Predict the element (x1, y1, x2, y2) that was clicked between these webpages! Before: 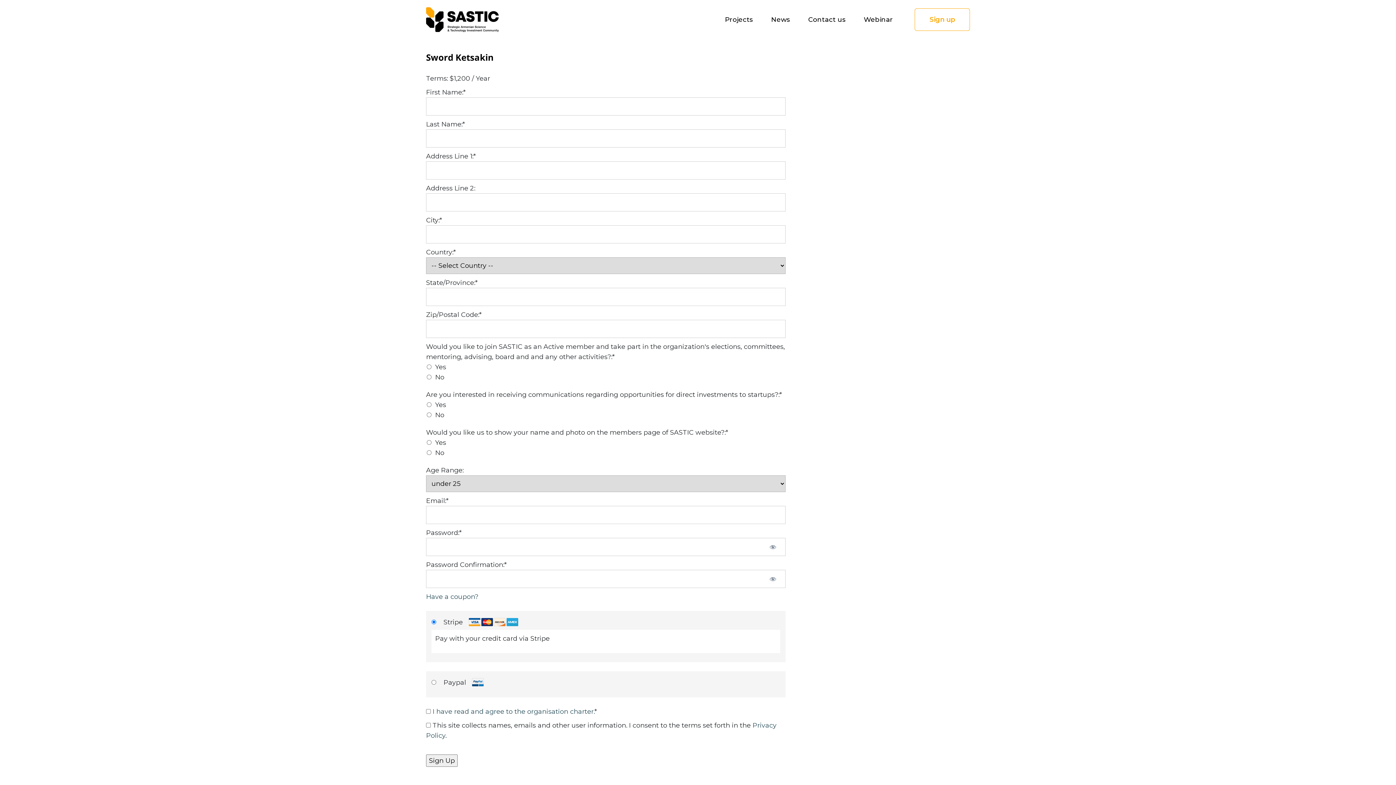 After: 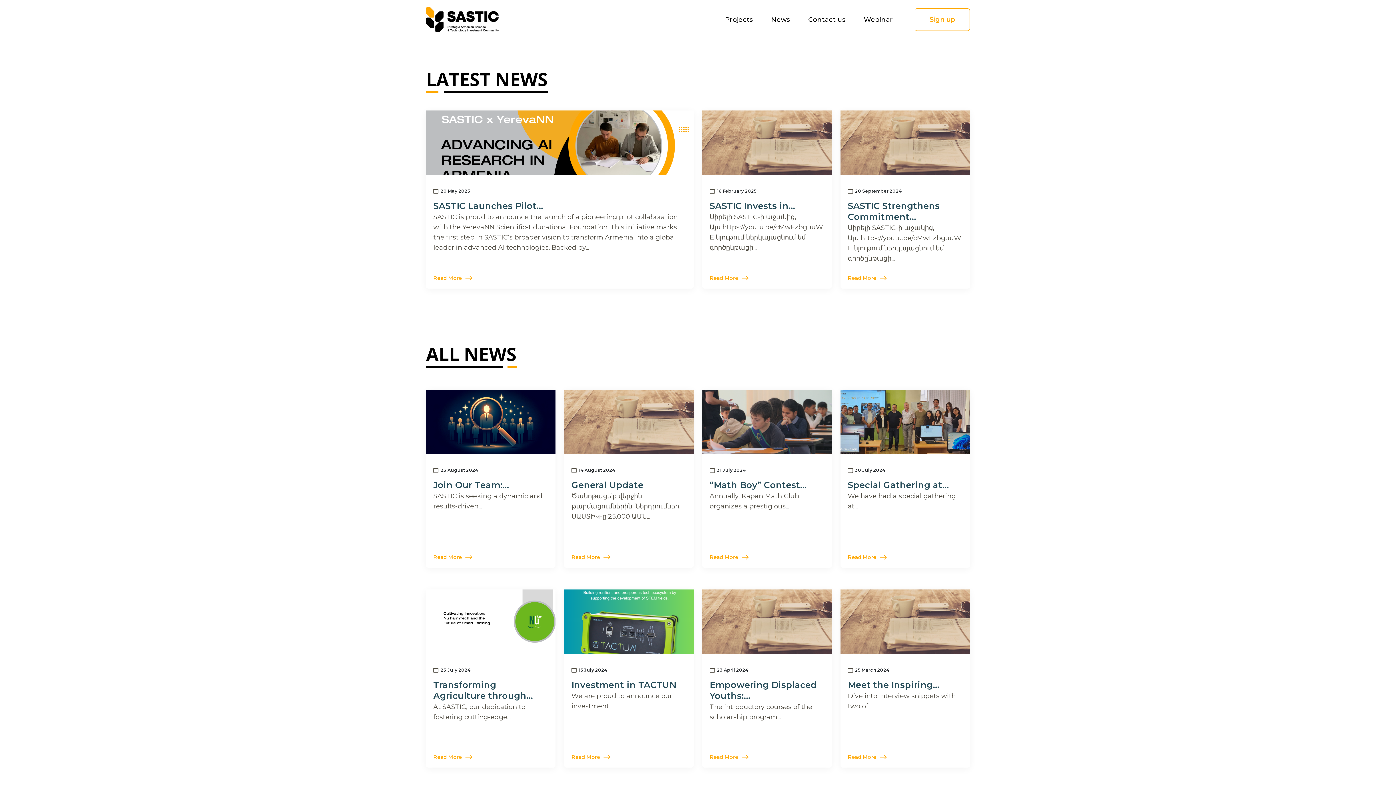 Action: bbox: (771, 15, 790, 23) label: News